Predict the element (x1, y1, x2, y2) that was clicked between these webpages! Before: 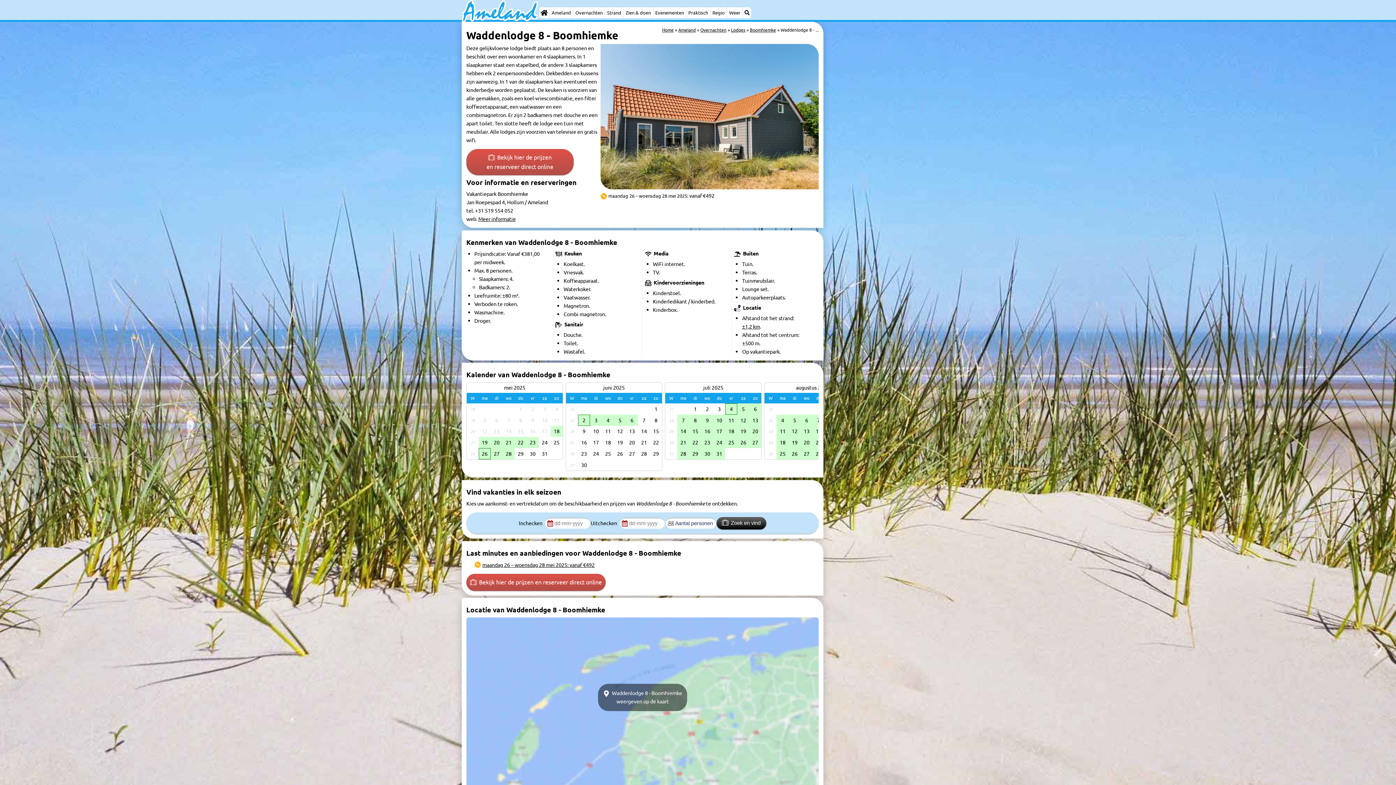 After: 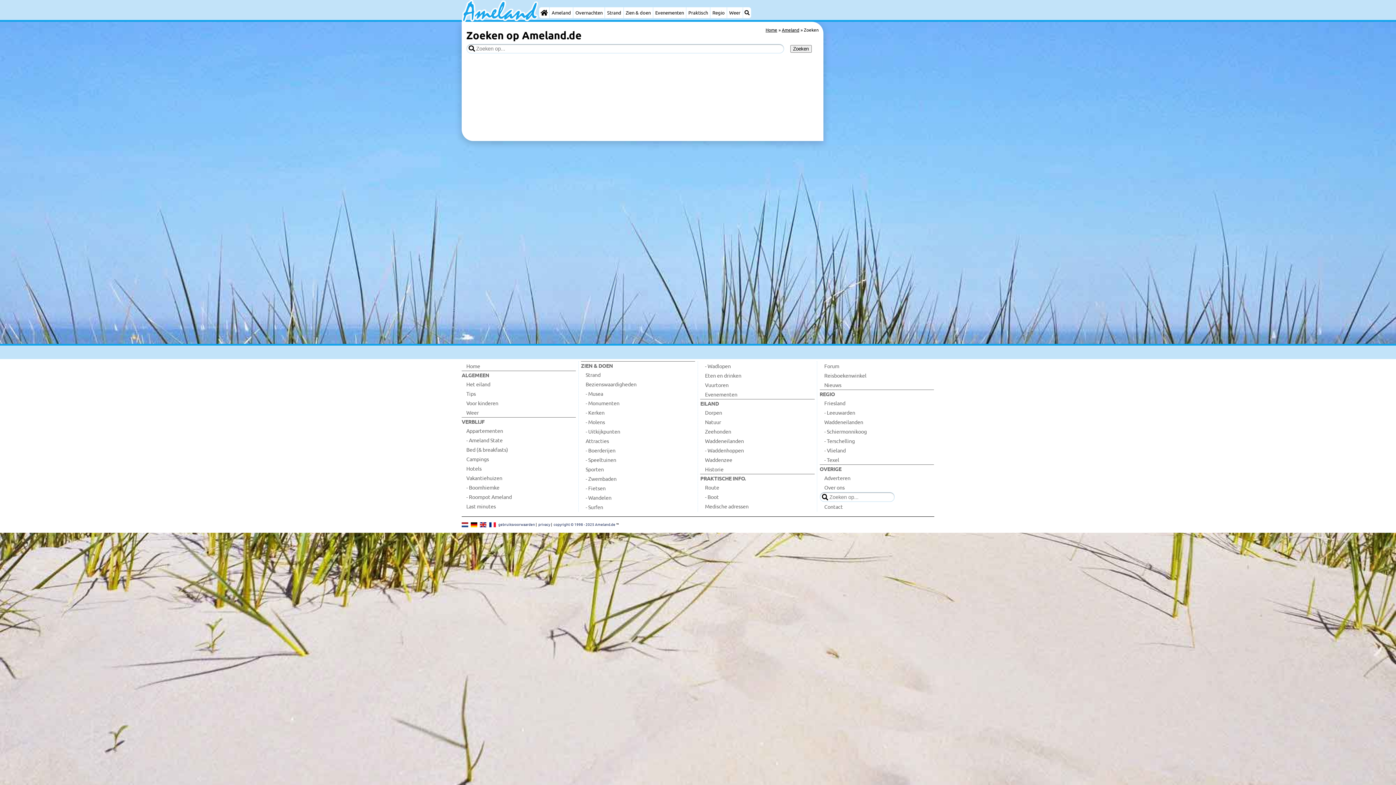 Action: label:   bbox: (743, 7, 751, 18)